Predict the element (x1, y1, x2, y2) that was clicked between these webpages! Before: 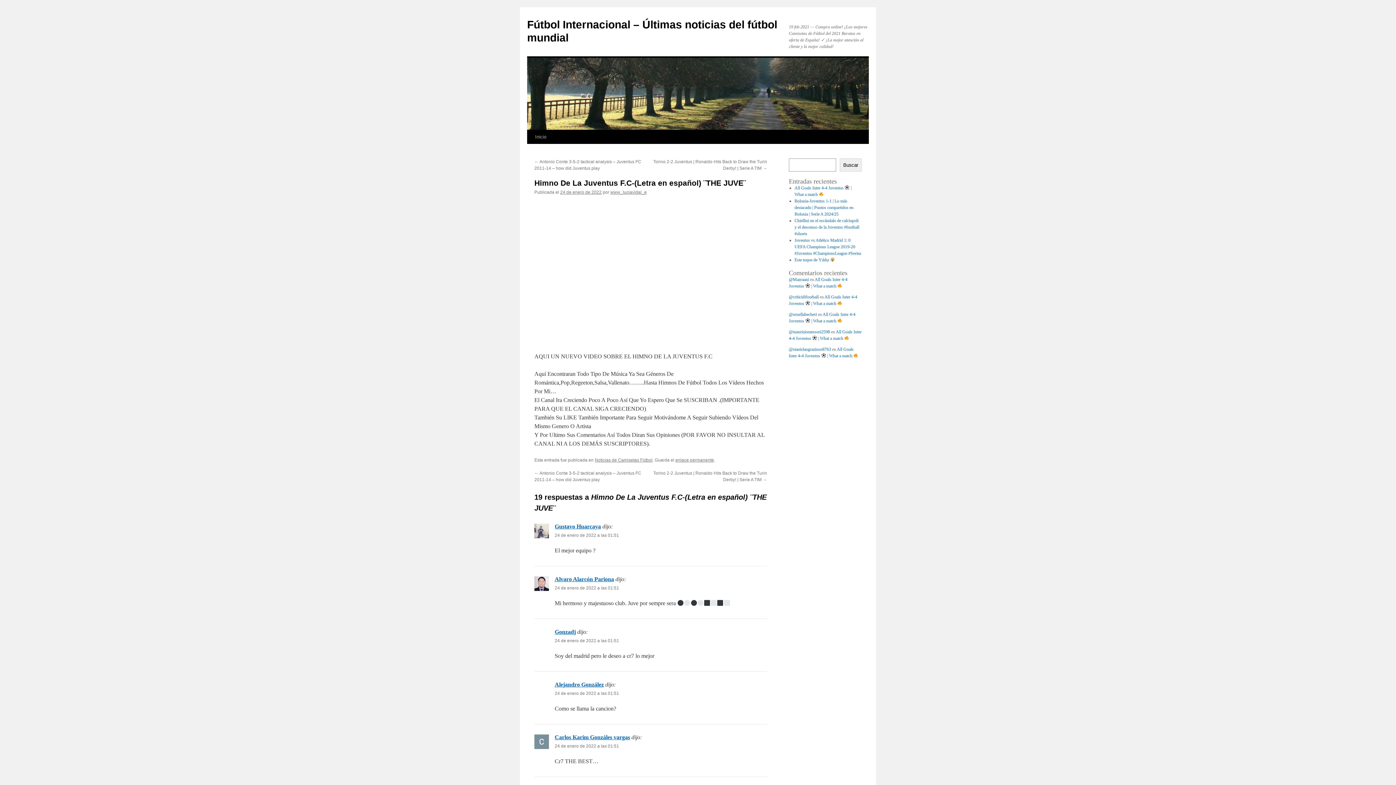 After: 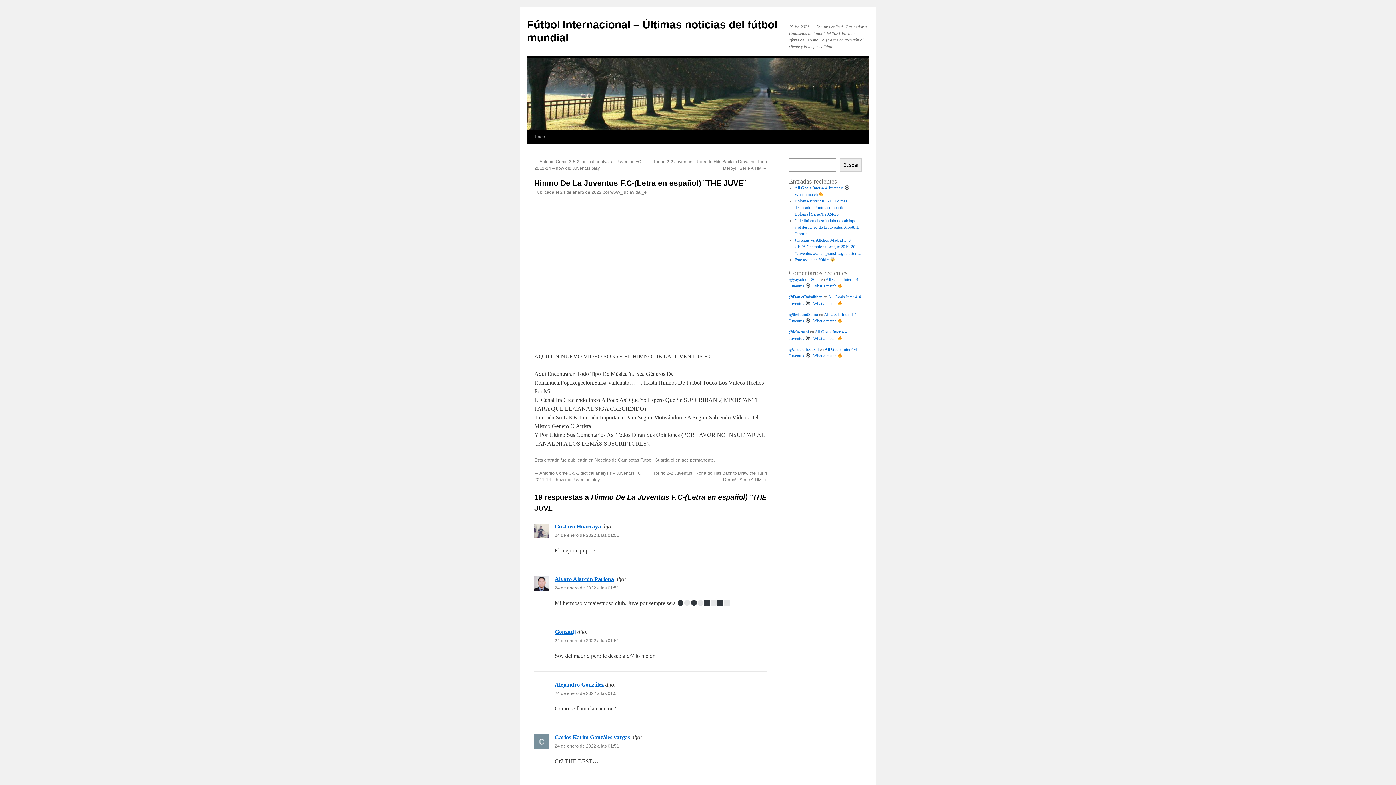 Action: label: enlace permanente bbox: (675, 457, 714, 462)